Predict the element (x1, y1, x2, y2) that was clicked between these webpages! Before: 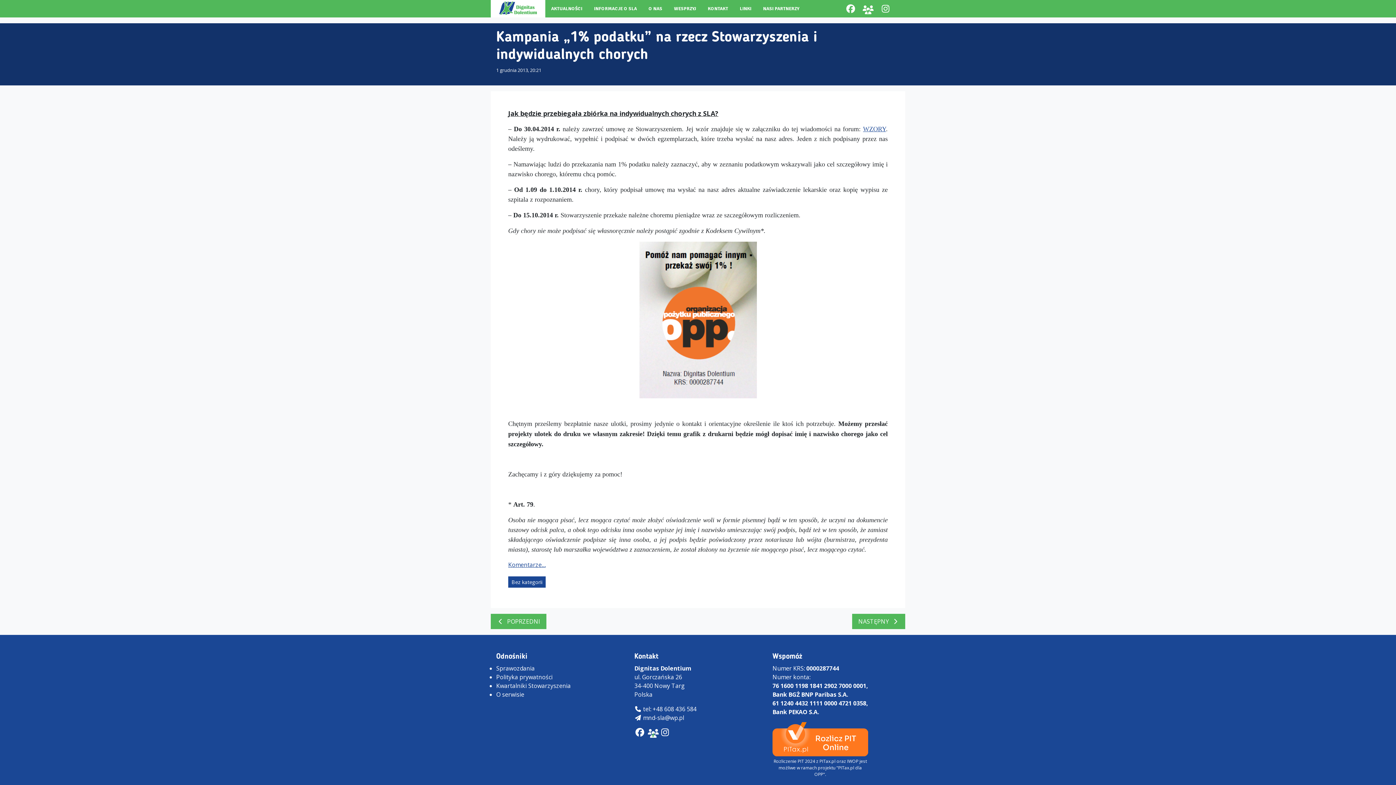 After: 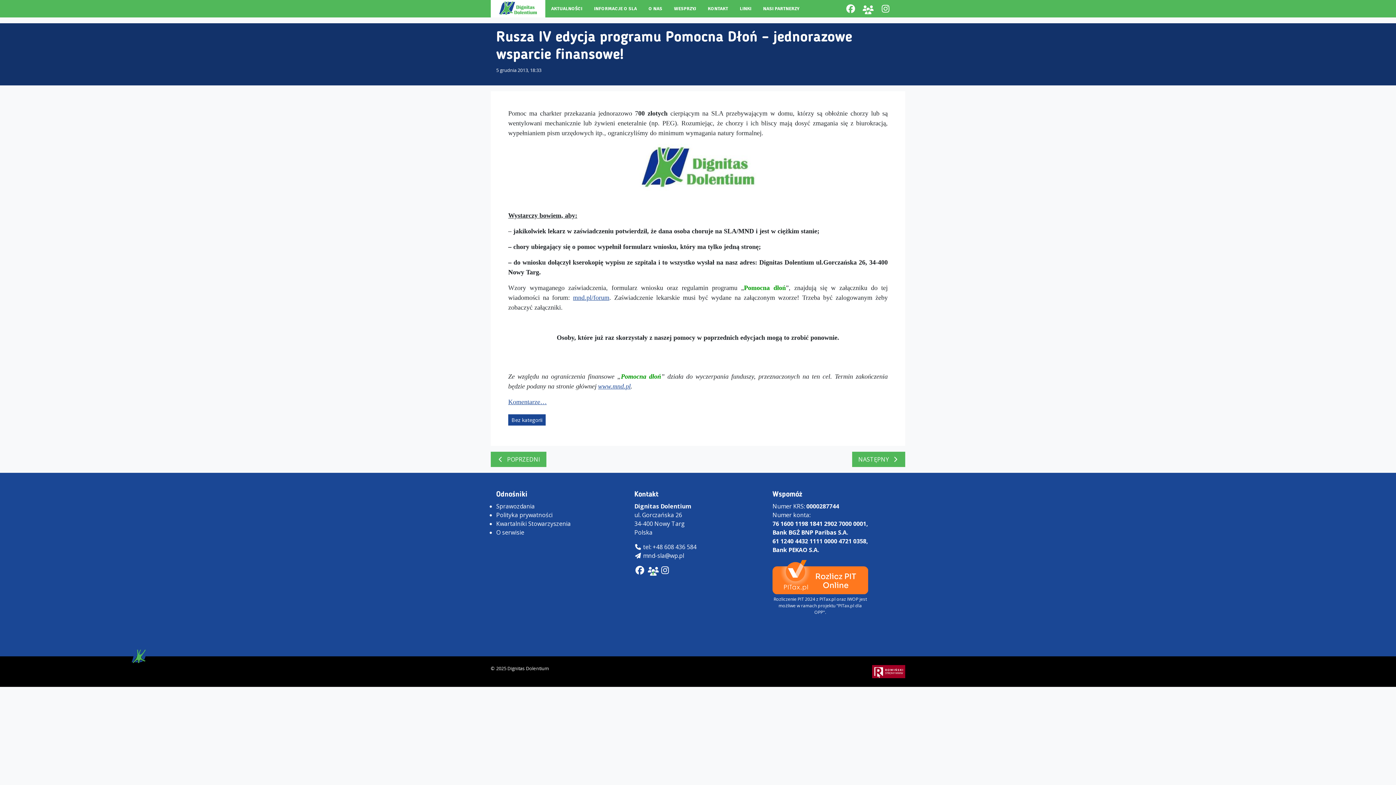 Action: label: NASTĘPNY bbox: (852, 614, 905, 635)